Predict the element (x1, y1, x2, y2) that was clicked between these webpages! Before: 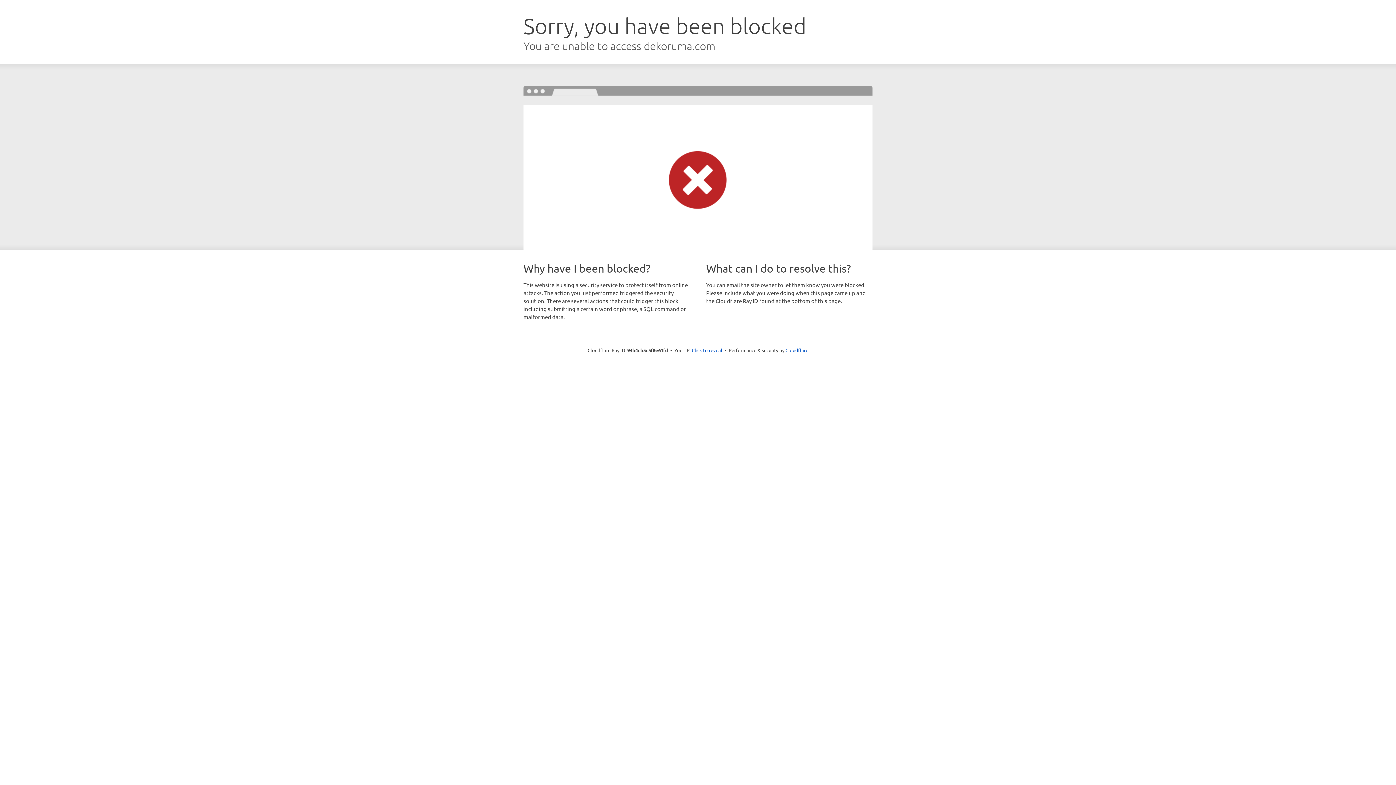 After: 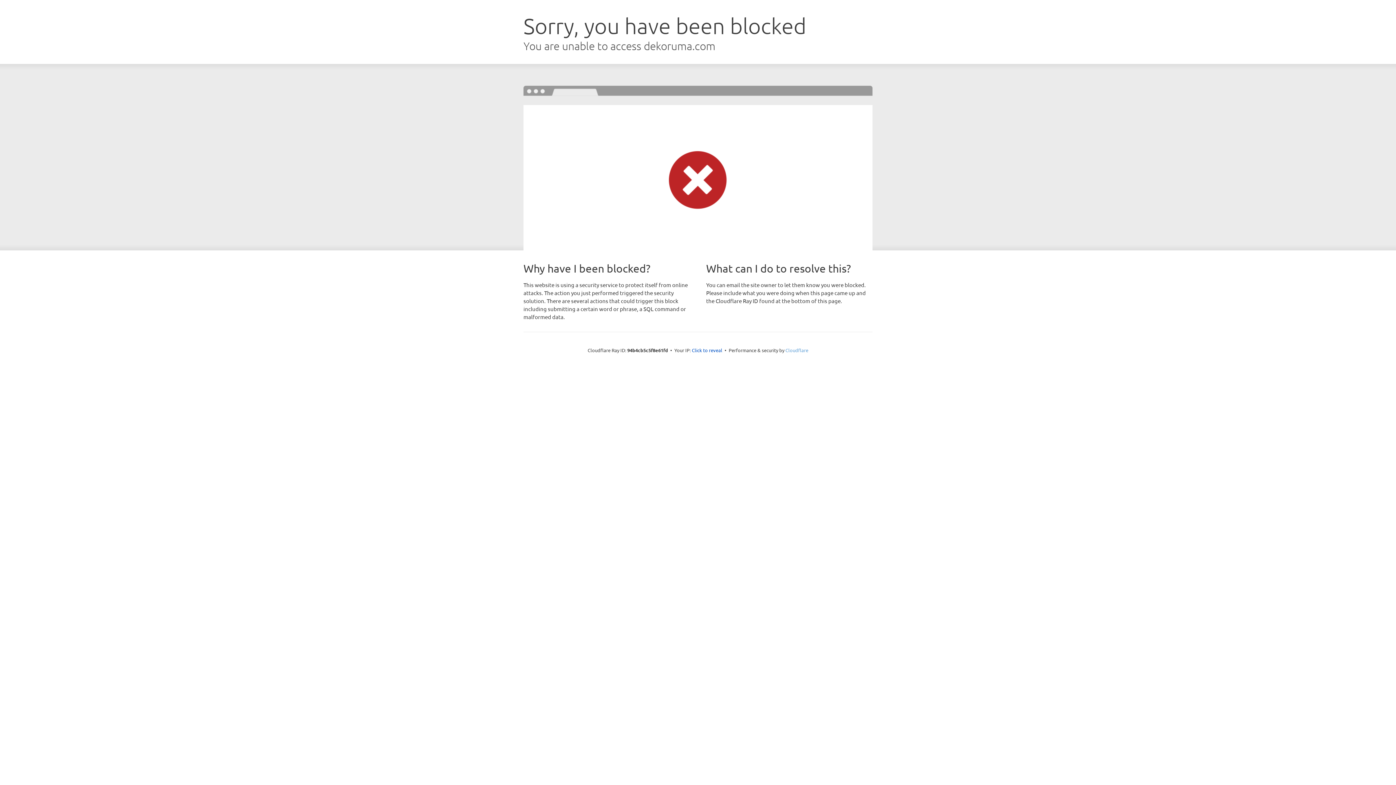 Action: bbox: (785, 347, 808, 353) label: Cloudflare